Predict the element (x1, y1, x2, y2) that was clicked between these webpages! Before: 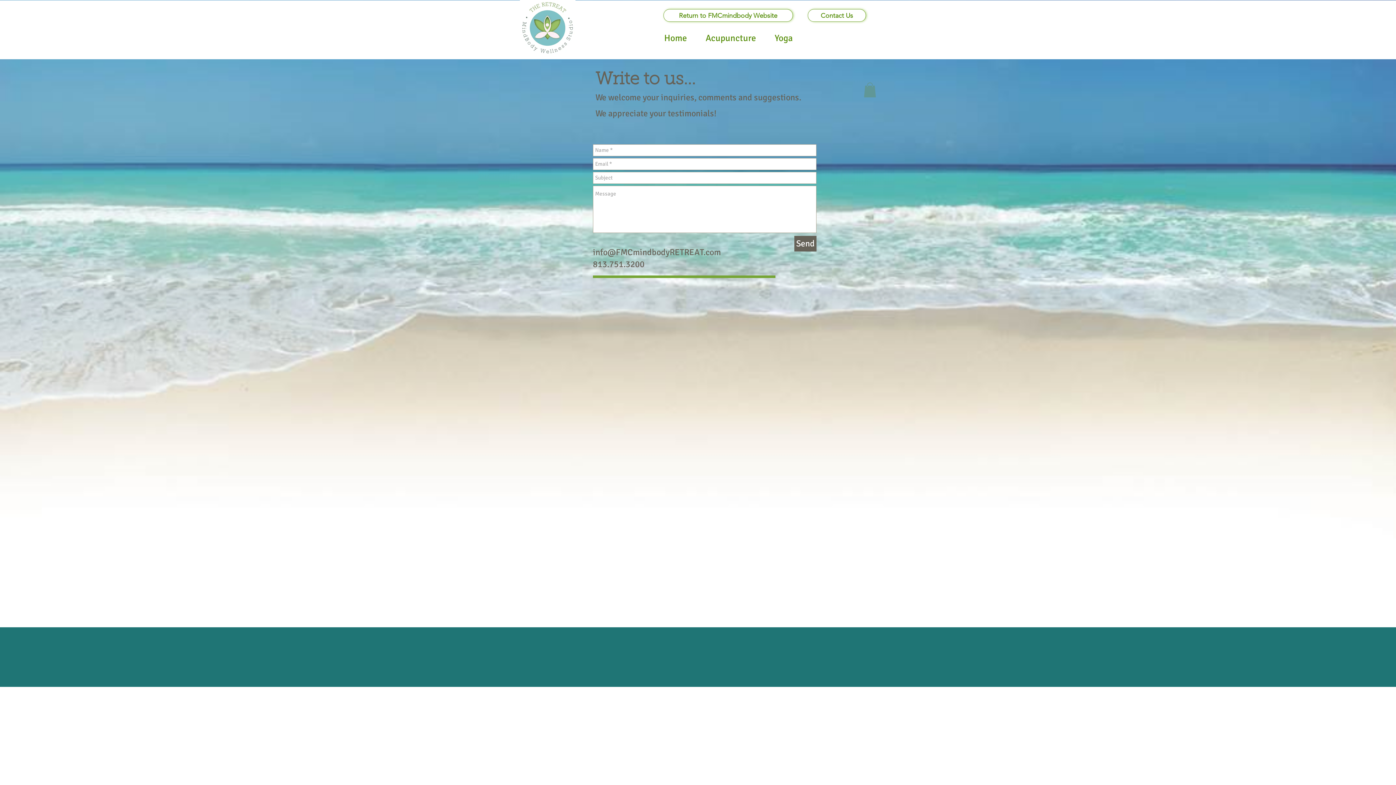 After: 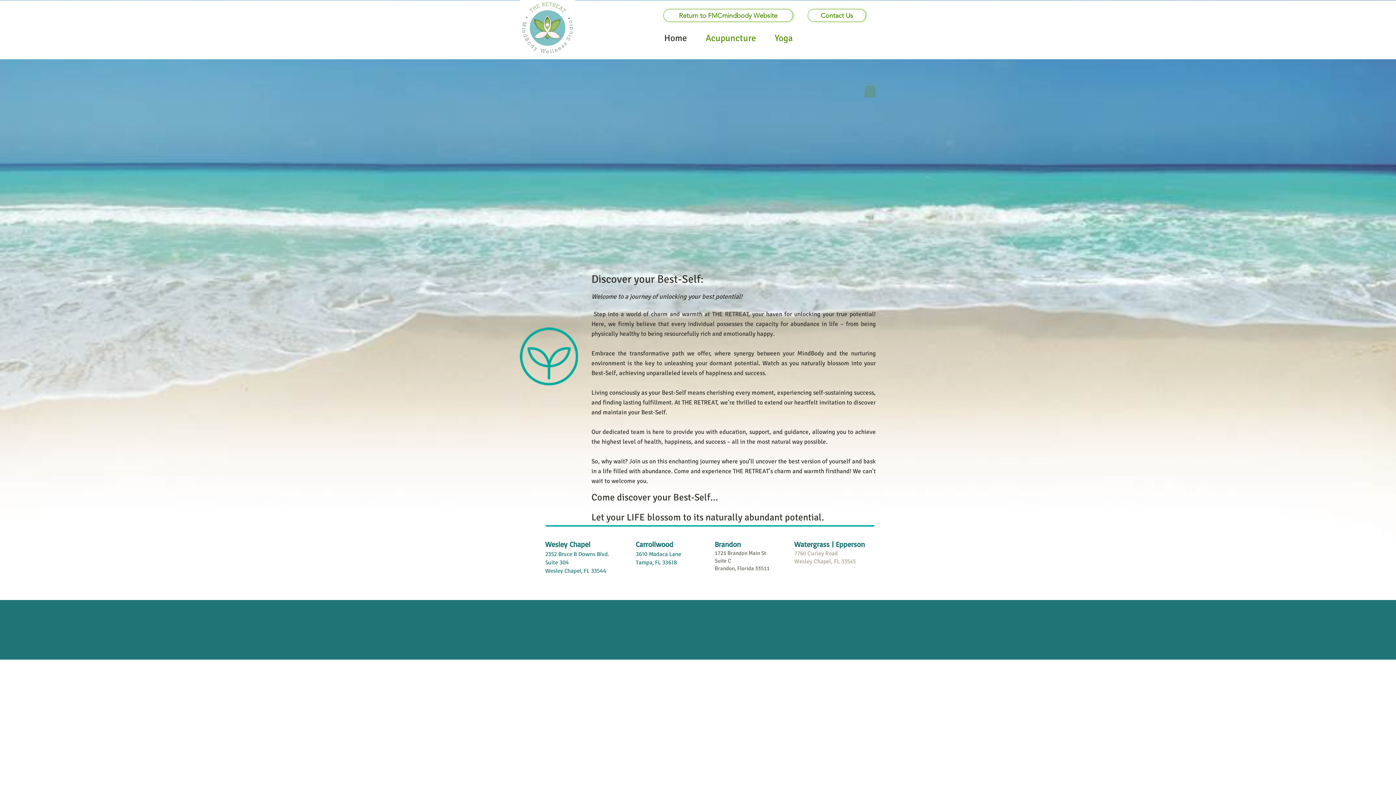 Action: bbox: (655, 31, 696, 40) label: Home